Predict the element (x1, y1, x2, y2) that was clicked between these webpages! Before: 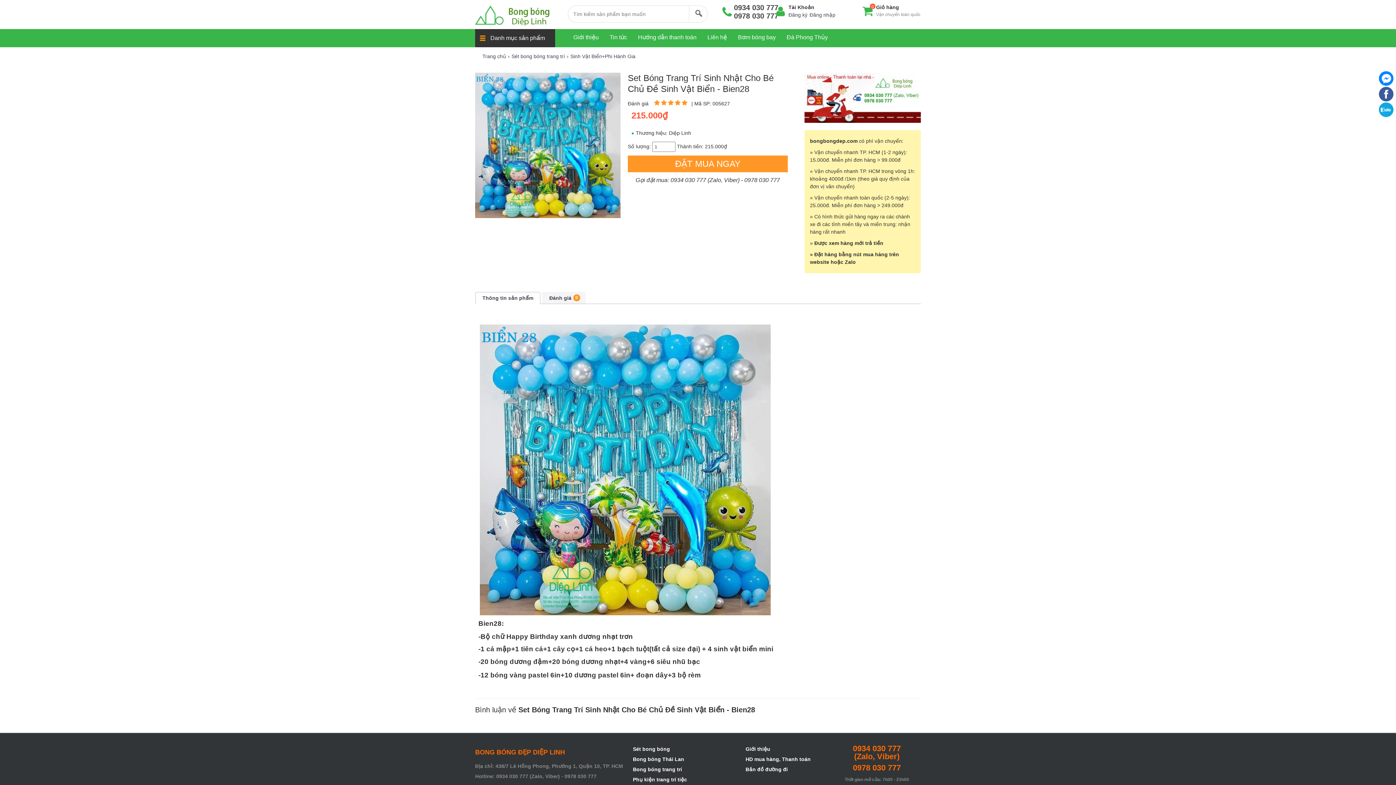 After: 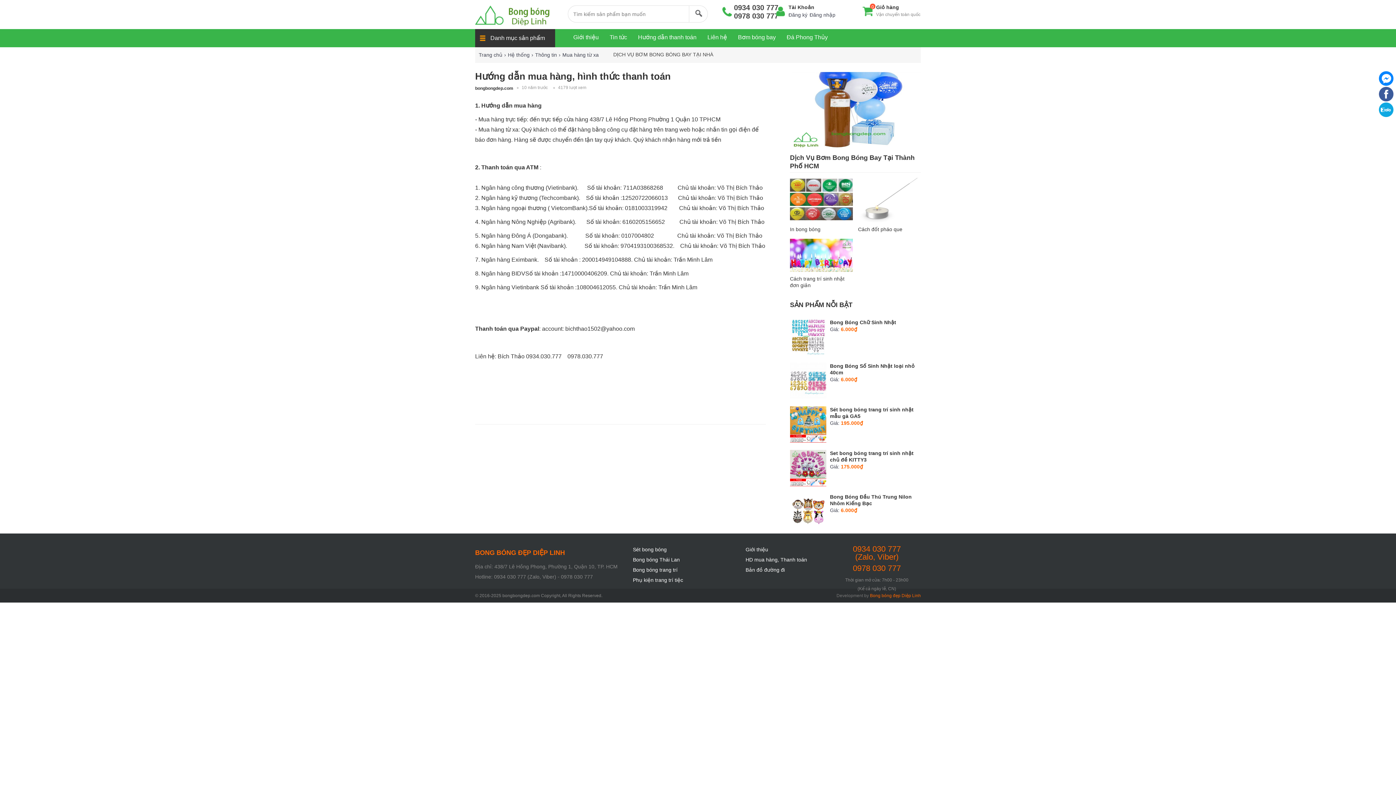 Action: bbox: (638, 29, 696, 45) label: Hướng dẫn thanh toán